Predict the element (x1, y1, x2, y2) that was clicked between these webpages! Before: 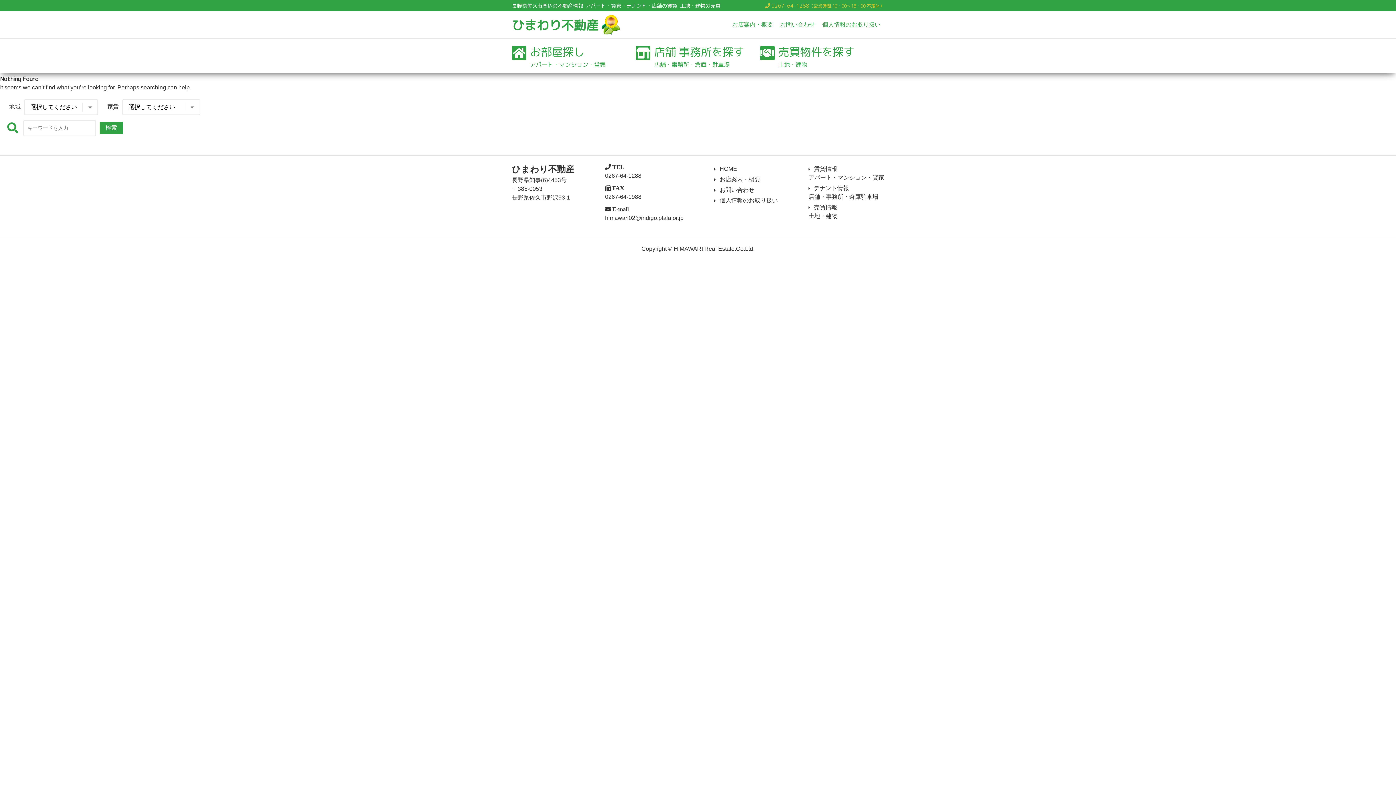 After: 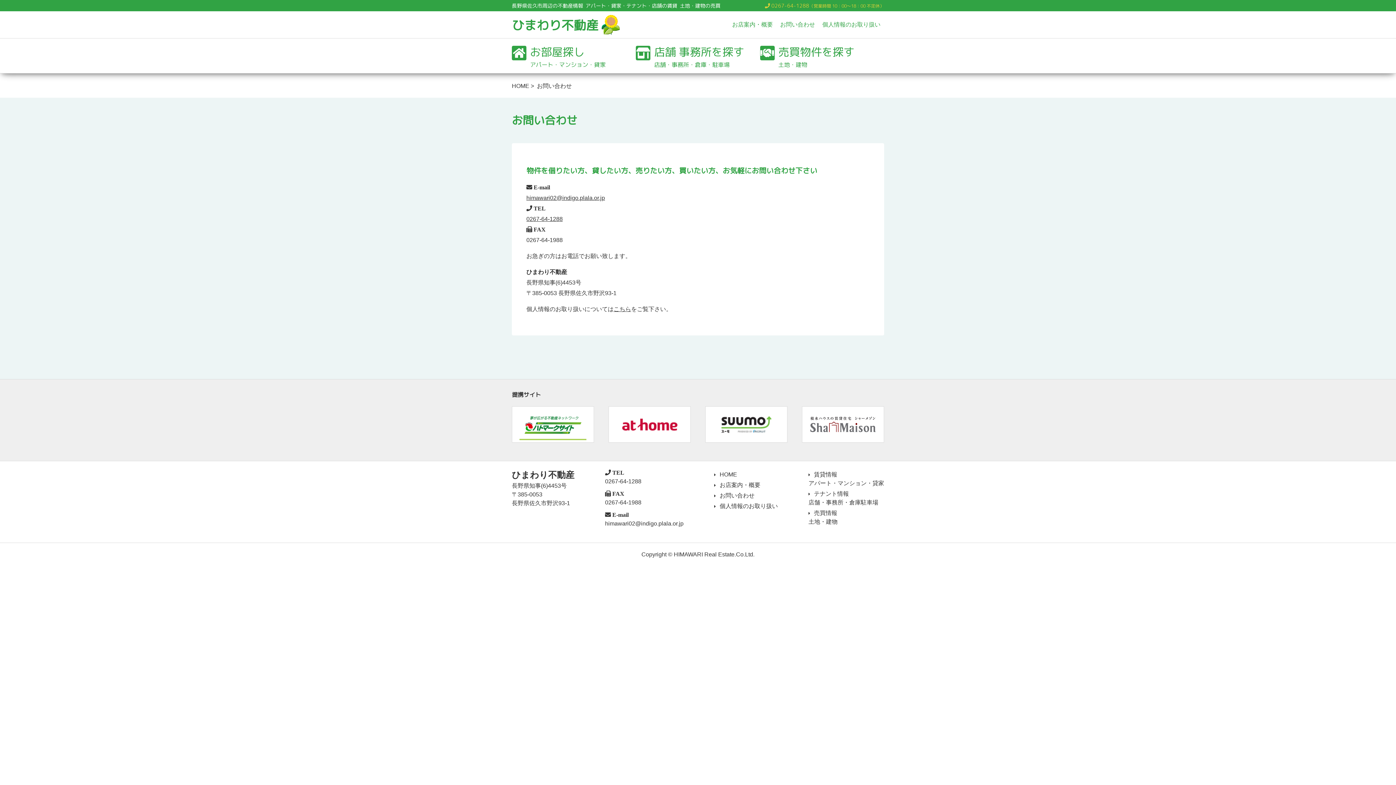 Action: bbox: (780, 21, 815, 27) label: お問い合わせ